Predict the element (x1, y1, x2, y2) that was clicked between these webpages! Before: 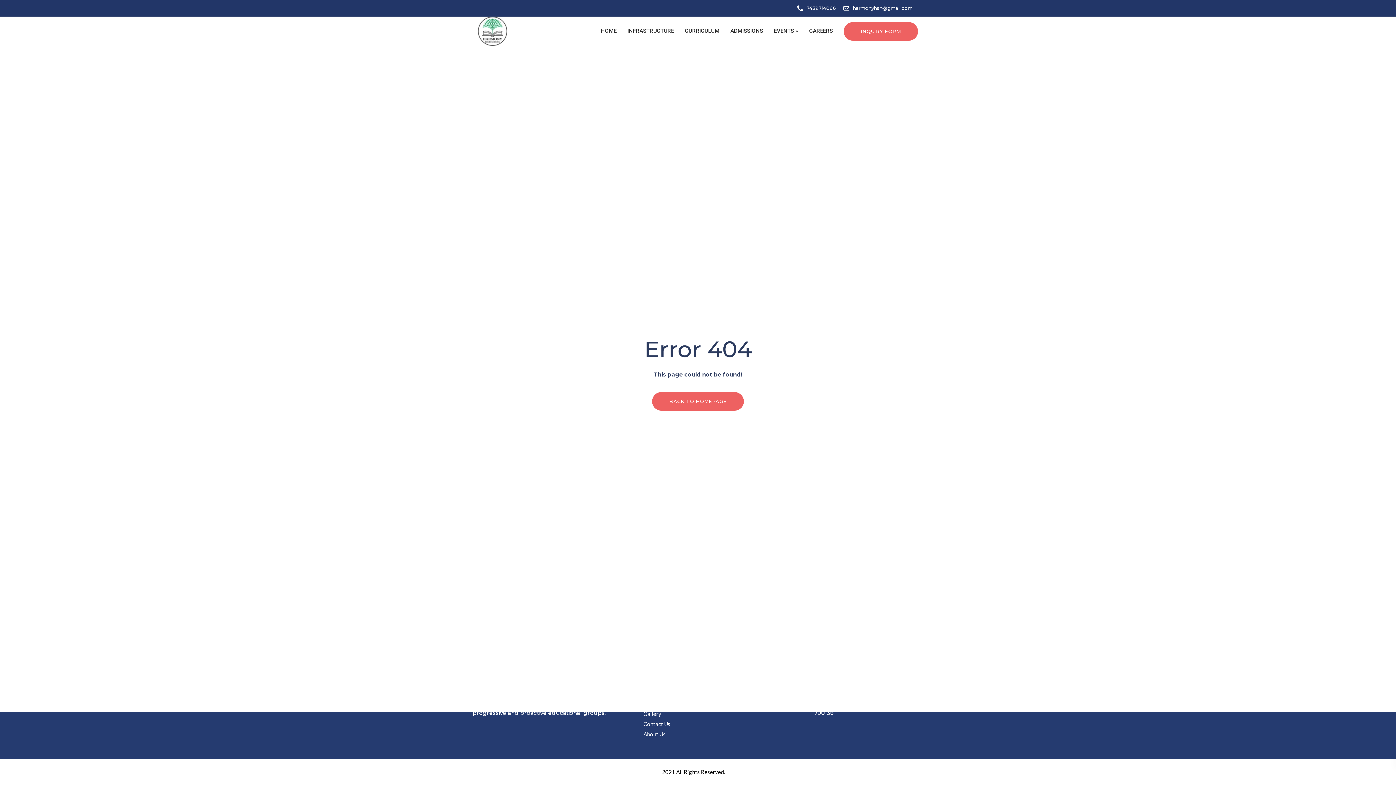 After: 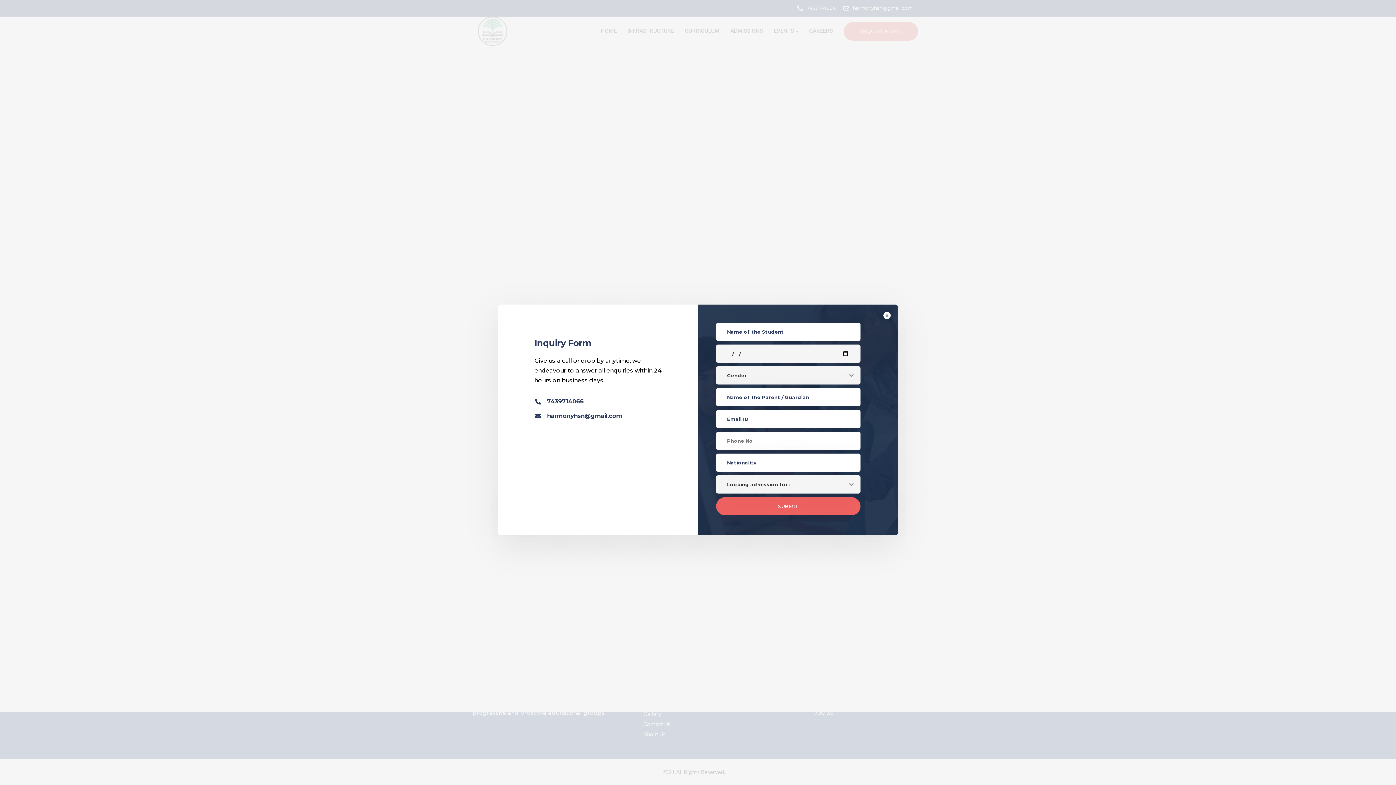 Action: bbox: (844, 22, 918, 40) label: INQUIRY FORM